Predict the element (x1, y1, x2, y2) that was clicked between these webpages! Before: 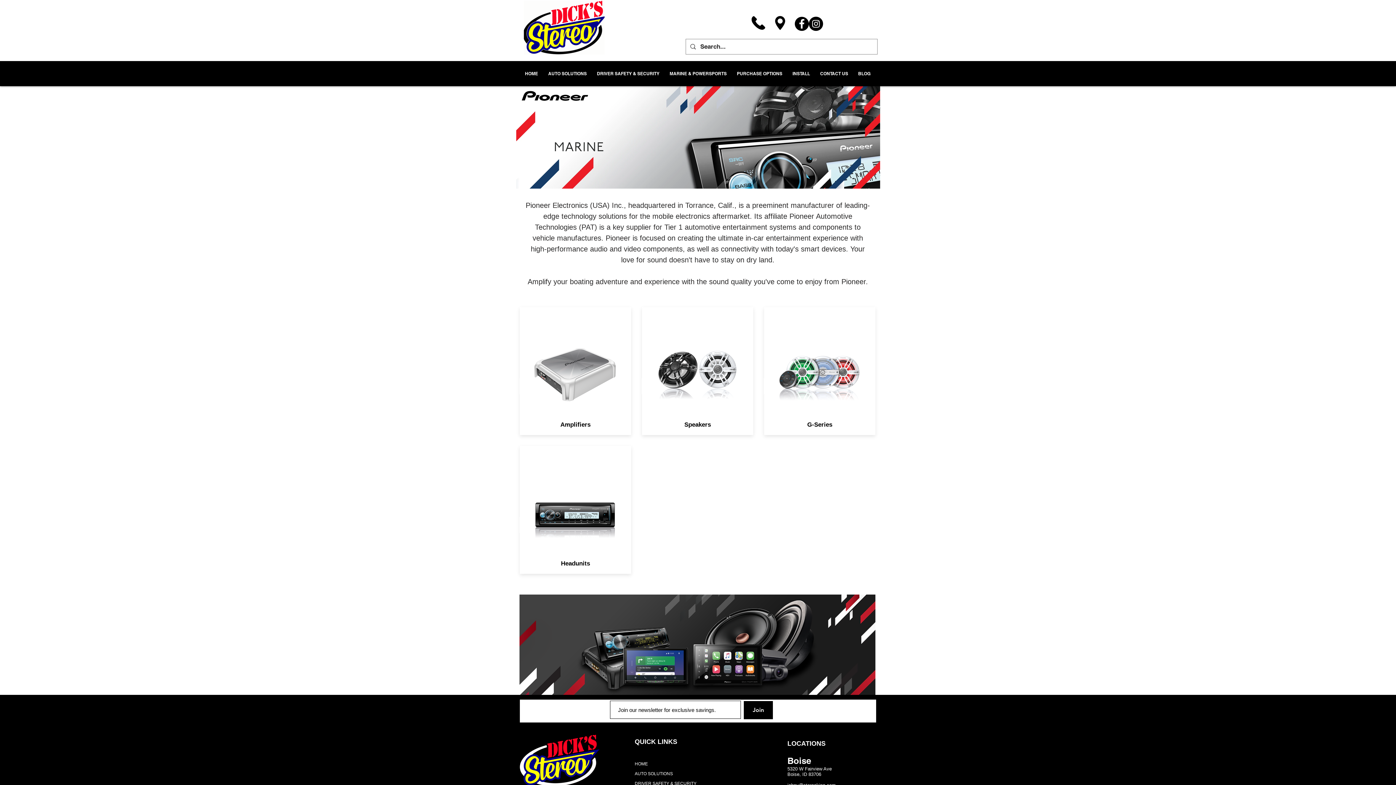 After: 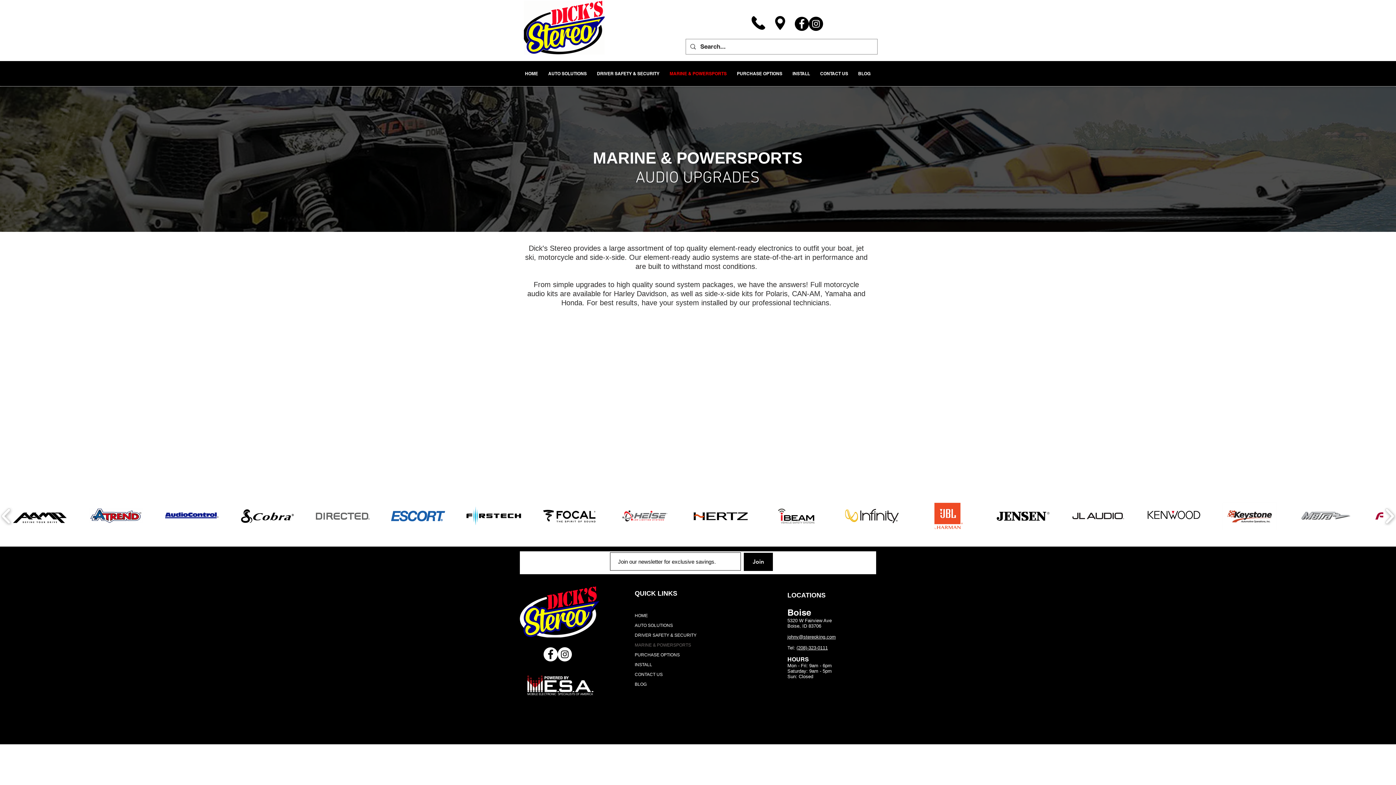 Action: bbox: (664, 61, 732, 86) label: MARINE & POWERSPORTS